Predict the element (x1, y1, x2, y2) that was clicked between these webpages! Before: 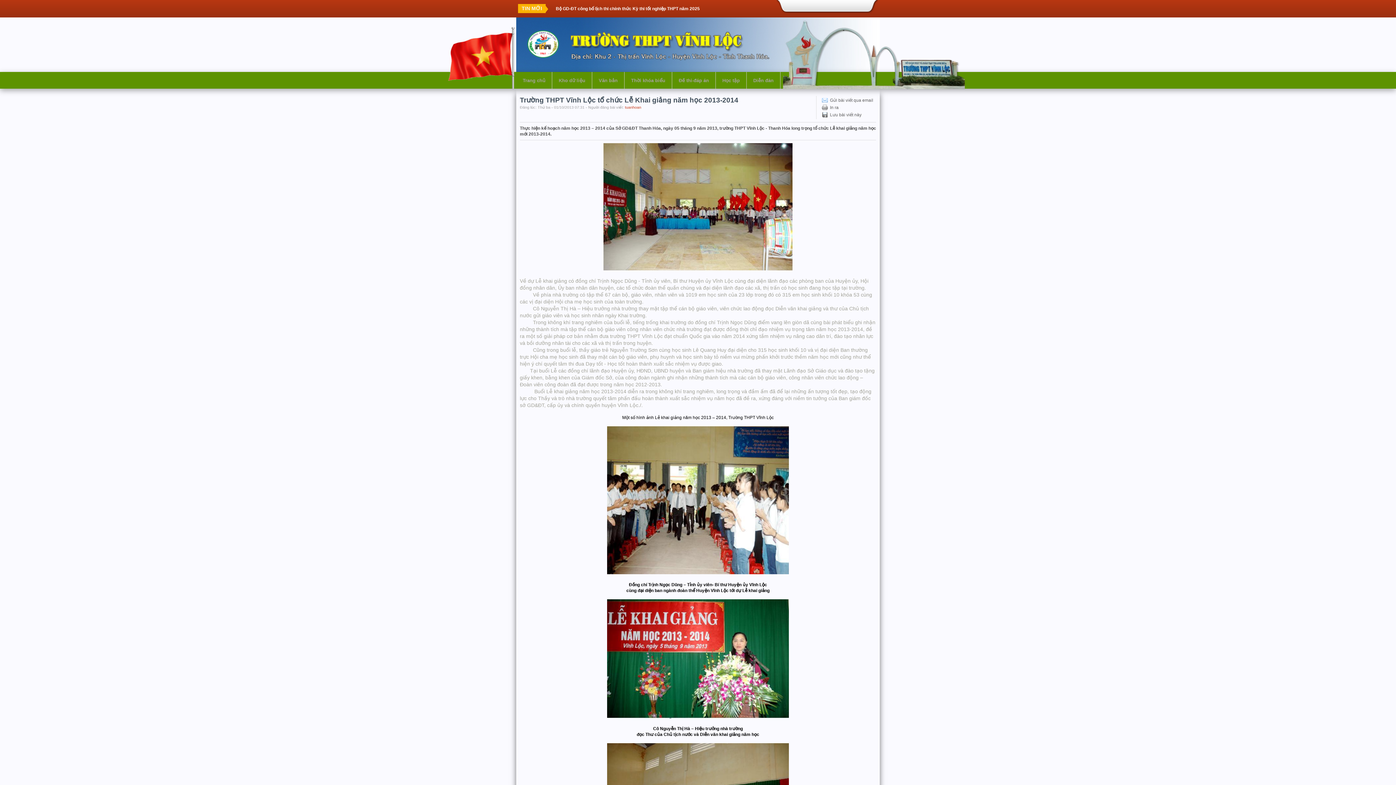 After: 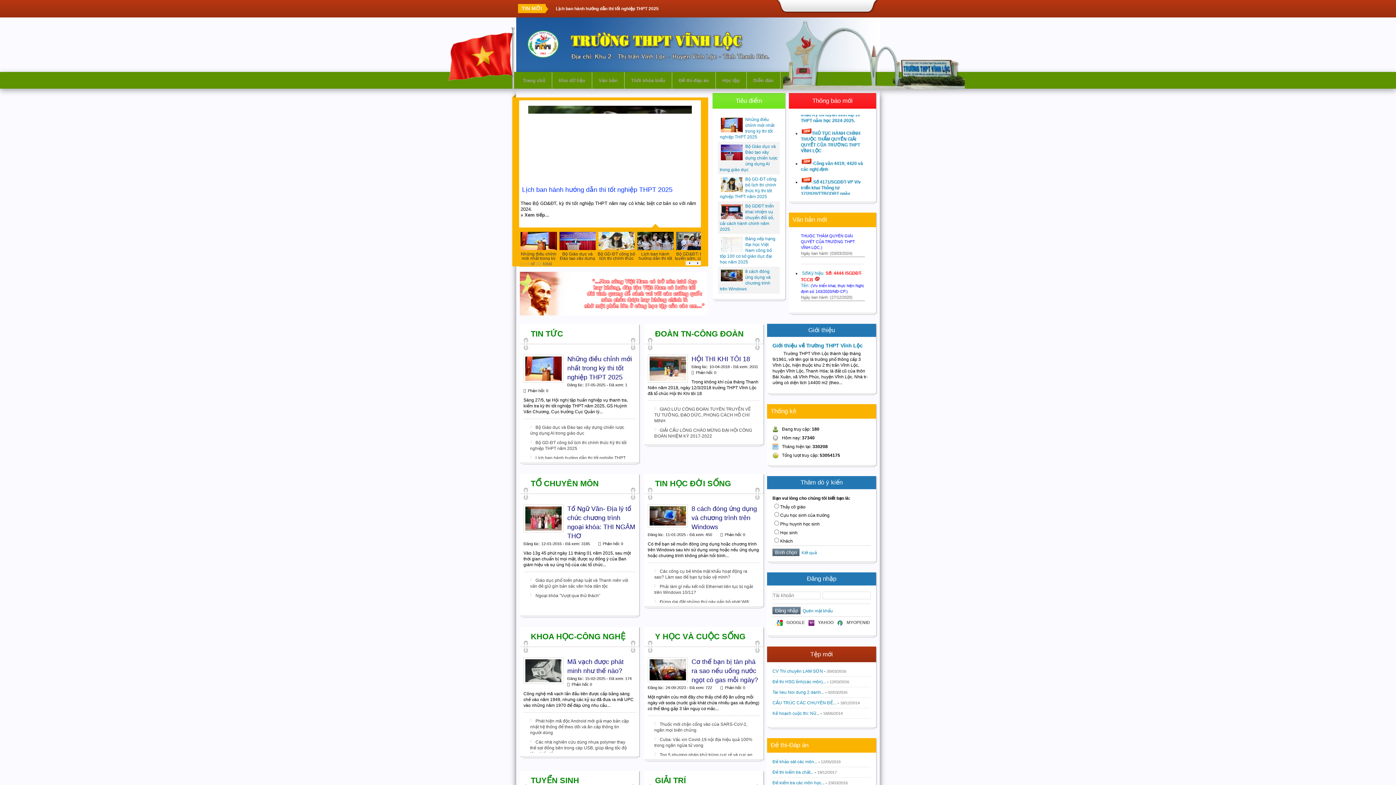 Action: bbox: (516, 72, 552, 89) label: Trang chủ